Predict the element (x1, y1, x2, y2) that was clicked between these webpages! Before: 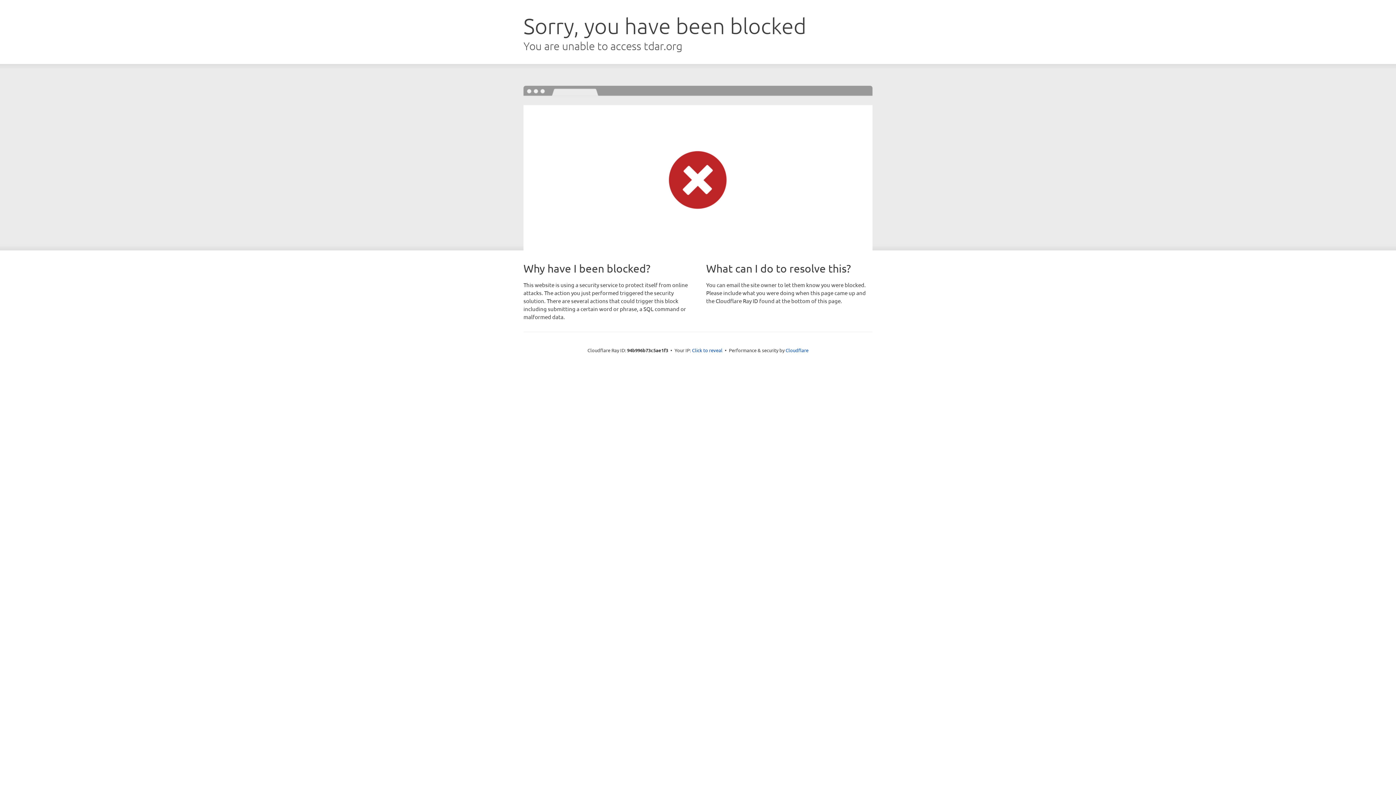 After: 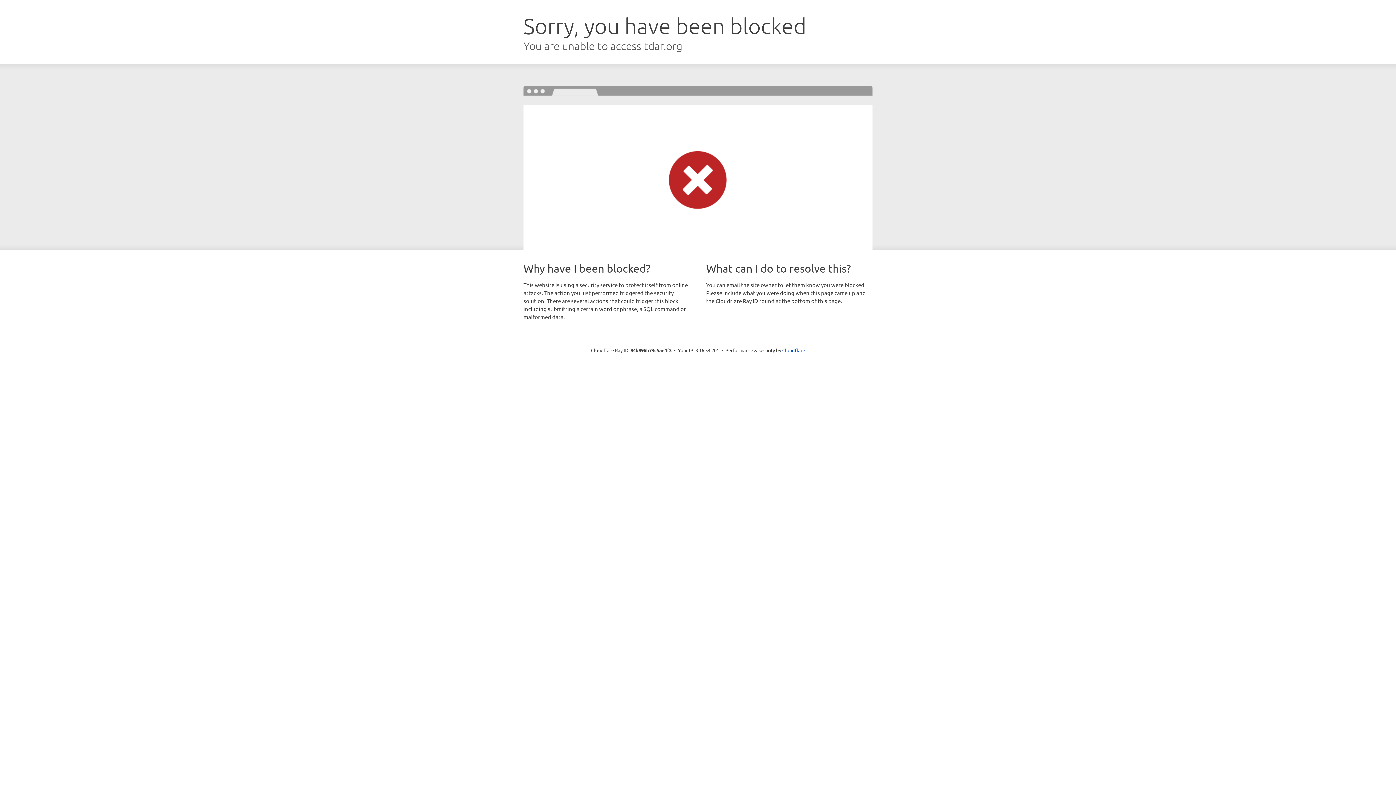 Action: bbox: (692, 346, 722, 353) label: Click to reveal